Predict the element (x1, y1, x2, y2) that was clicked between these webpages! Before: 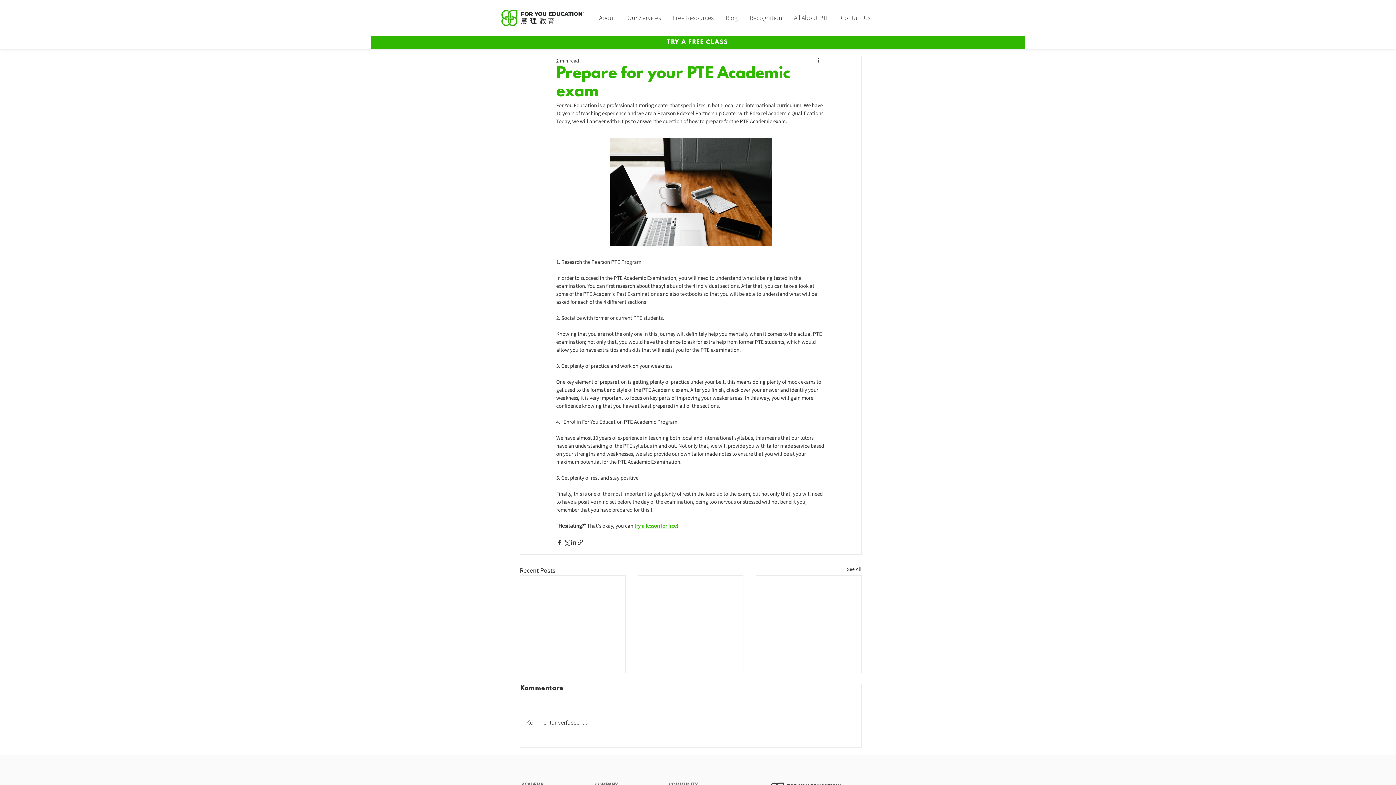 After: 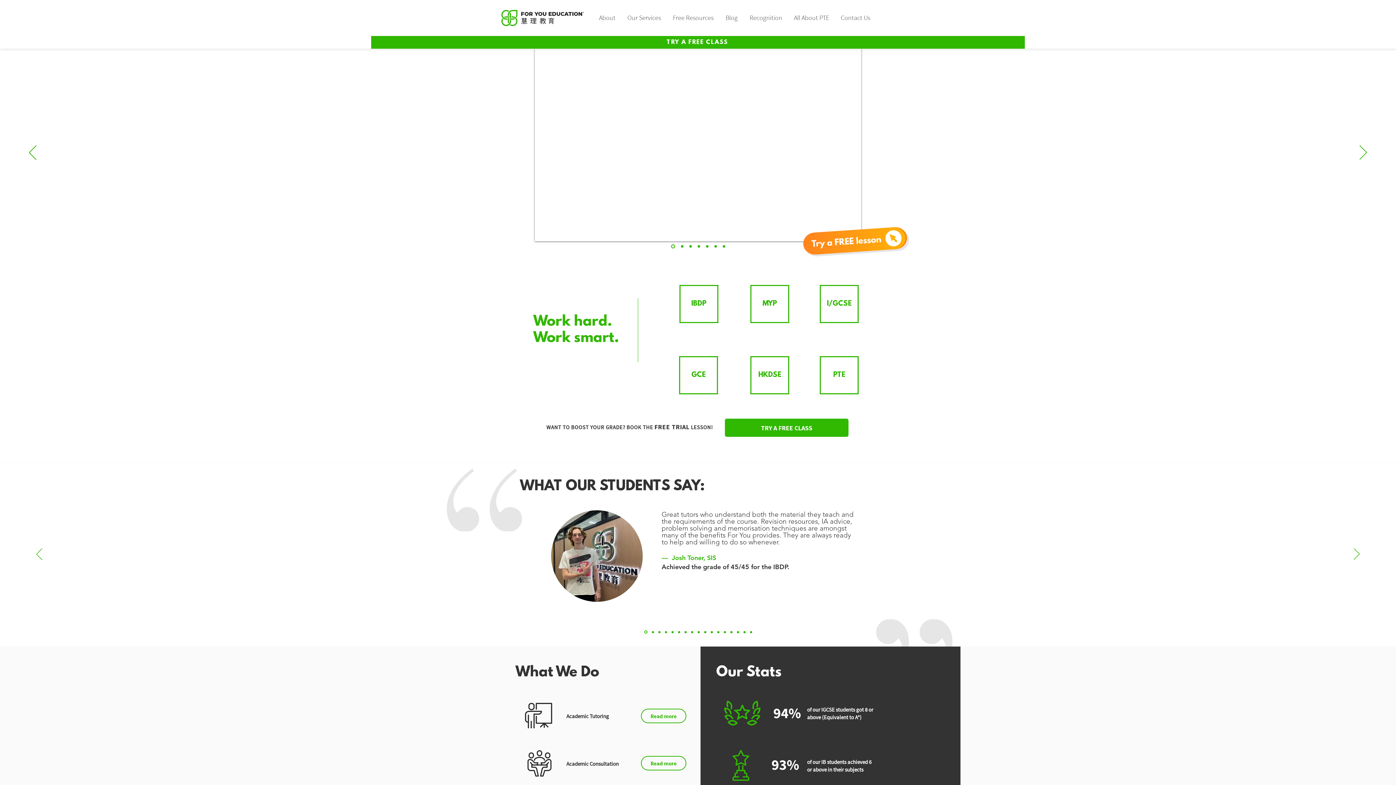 Action: bbox: (500, 8, 584, 27)